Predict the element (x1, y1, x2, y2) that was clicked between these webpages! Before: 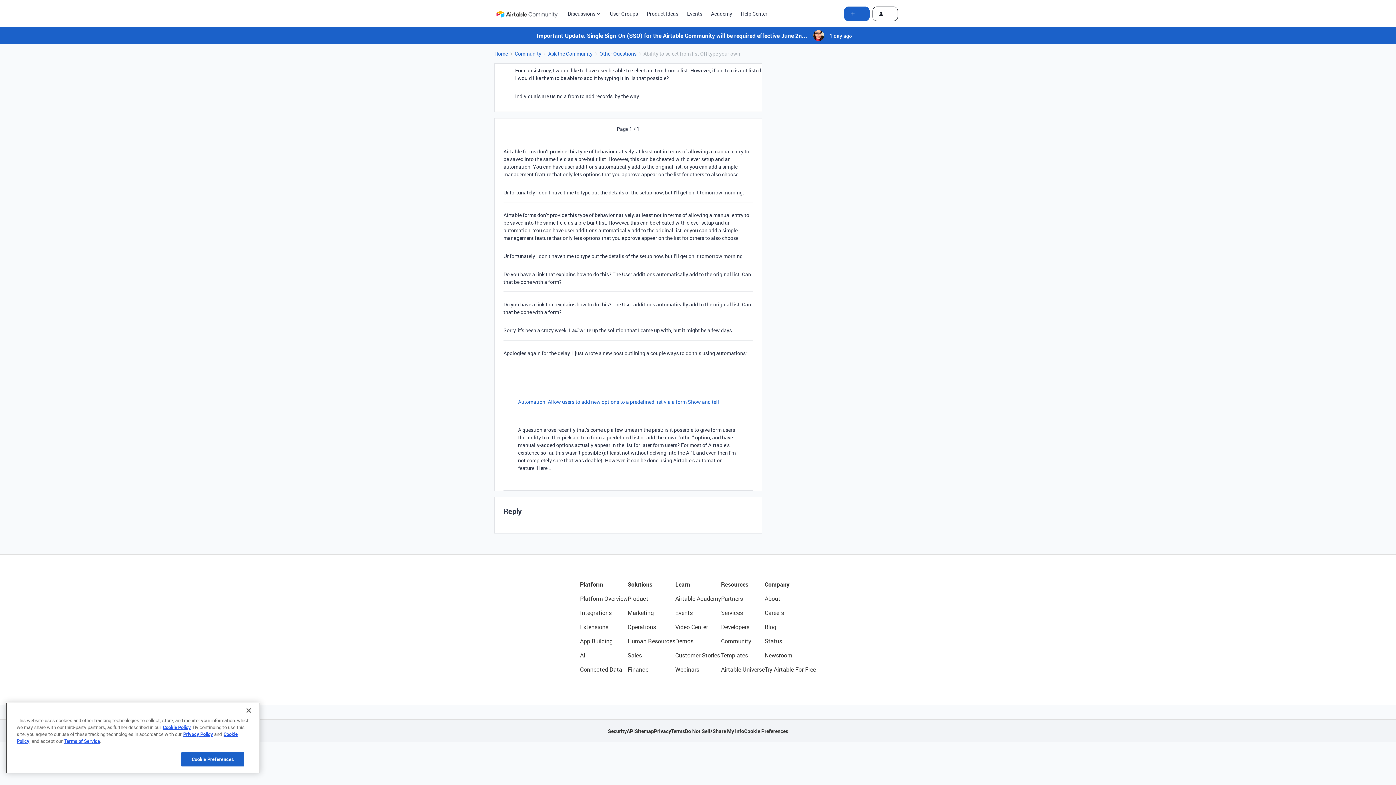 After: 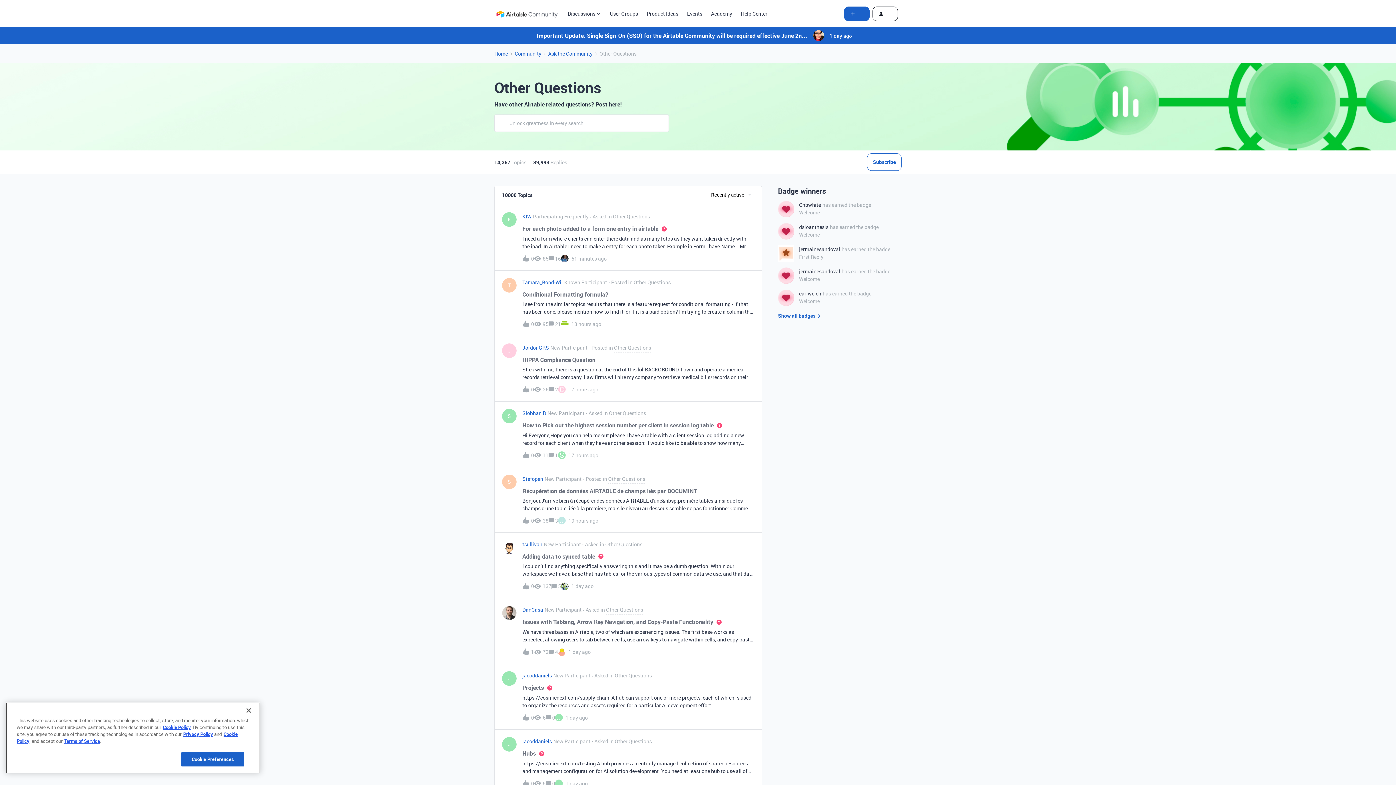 Action: bbox: (599, 49, 636, 57) label: Other Questions